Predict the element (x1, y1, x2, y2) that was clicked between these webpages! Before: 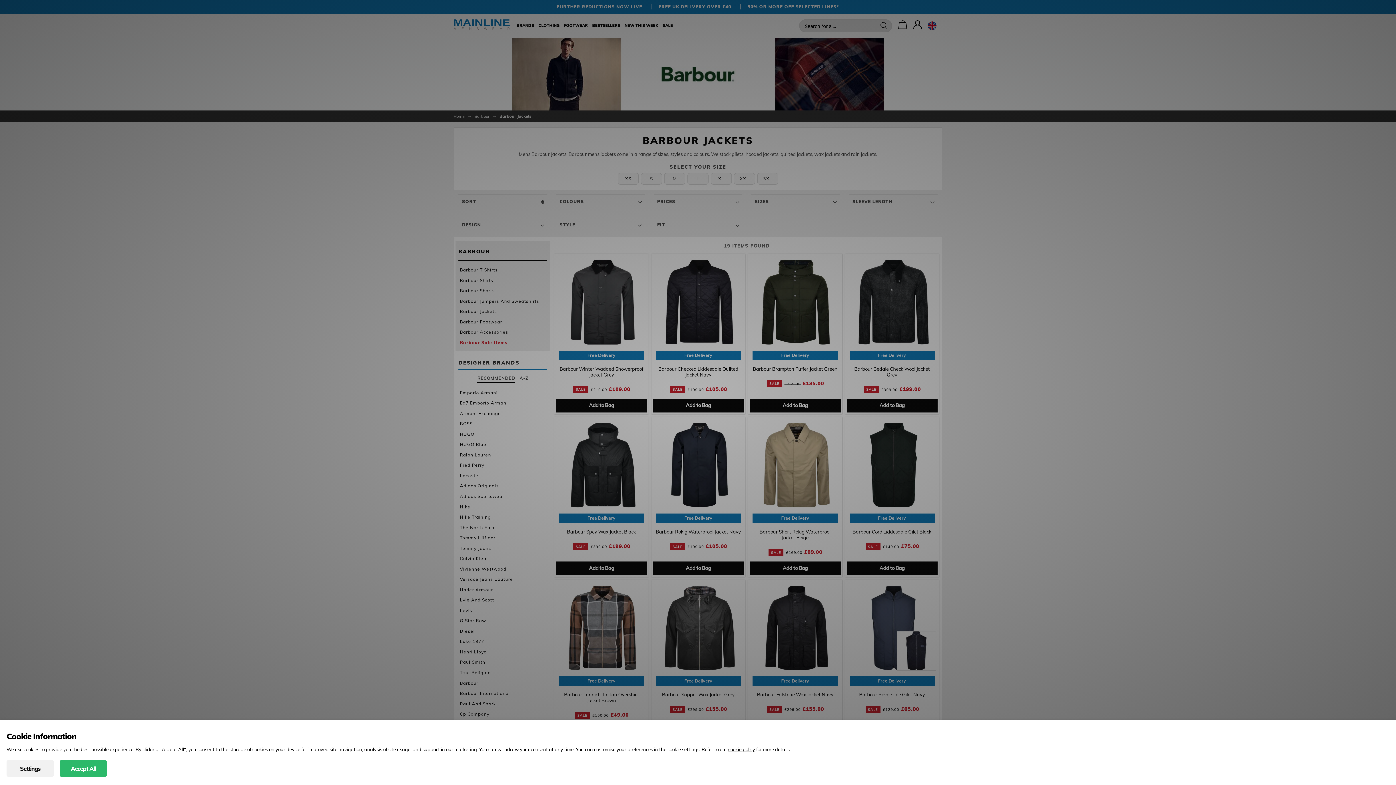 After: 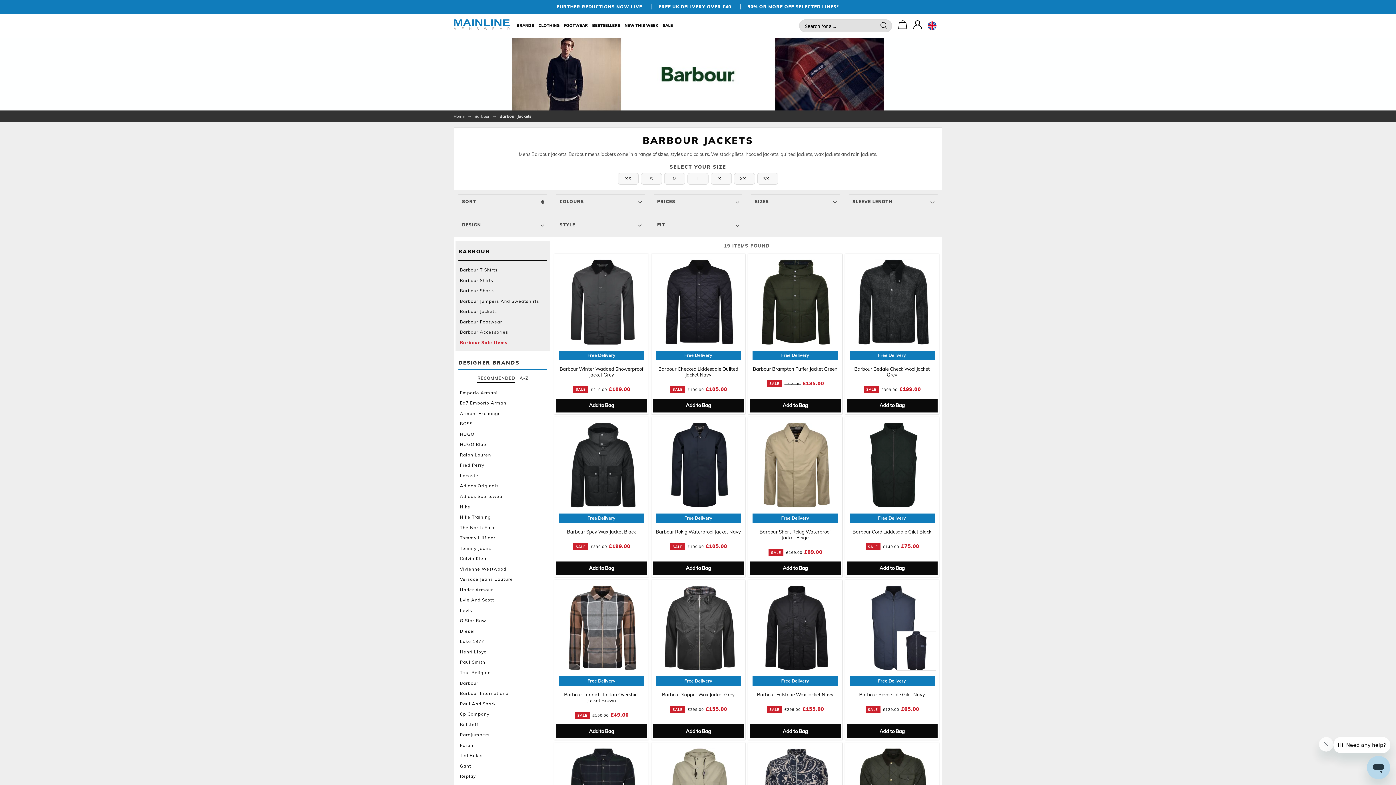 Action: label: Accept All bbox: (59, 760, 106, 777)